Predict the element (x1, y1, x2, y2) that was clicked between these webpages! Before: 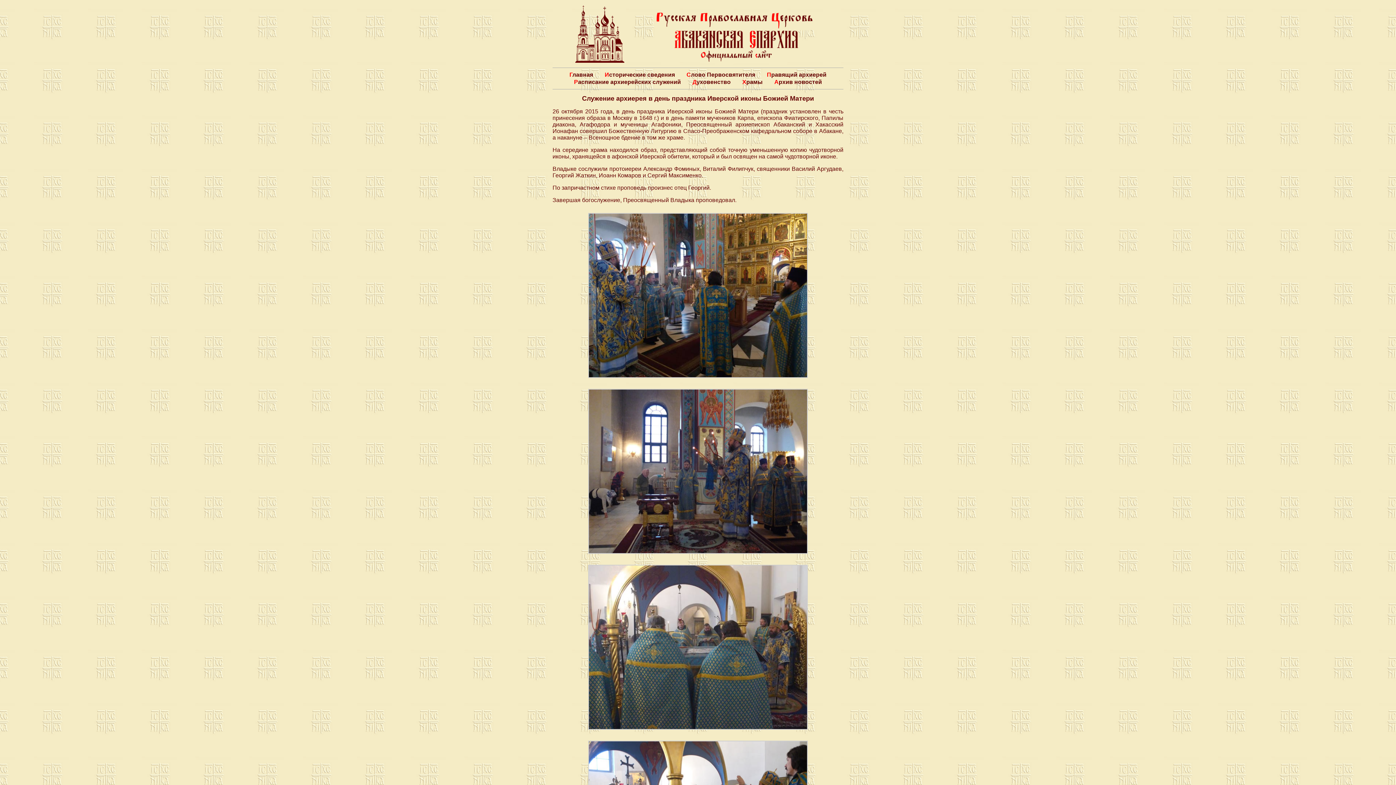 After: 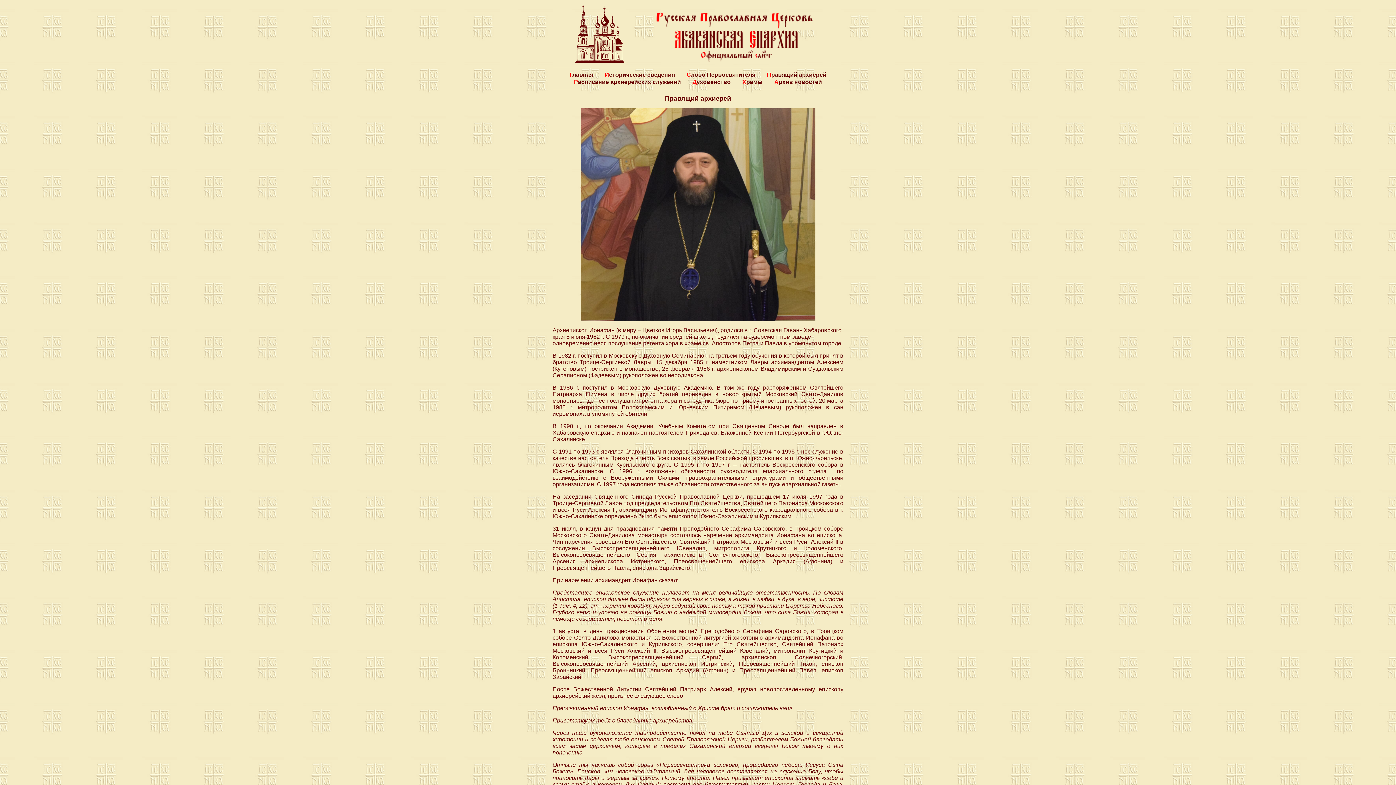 Action: label: Правящий архиерей bbox: (767, 71, 826, 77)